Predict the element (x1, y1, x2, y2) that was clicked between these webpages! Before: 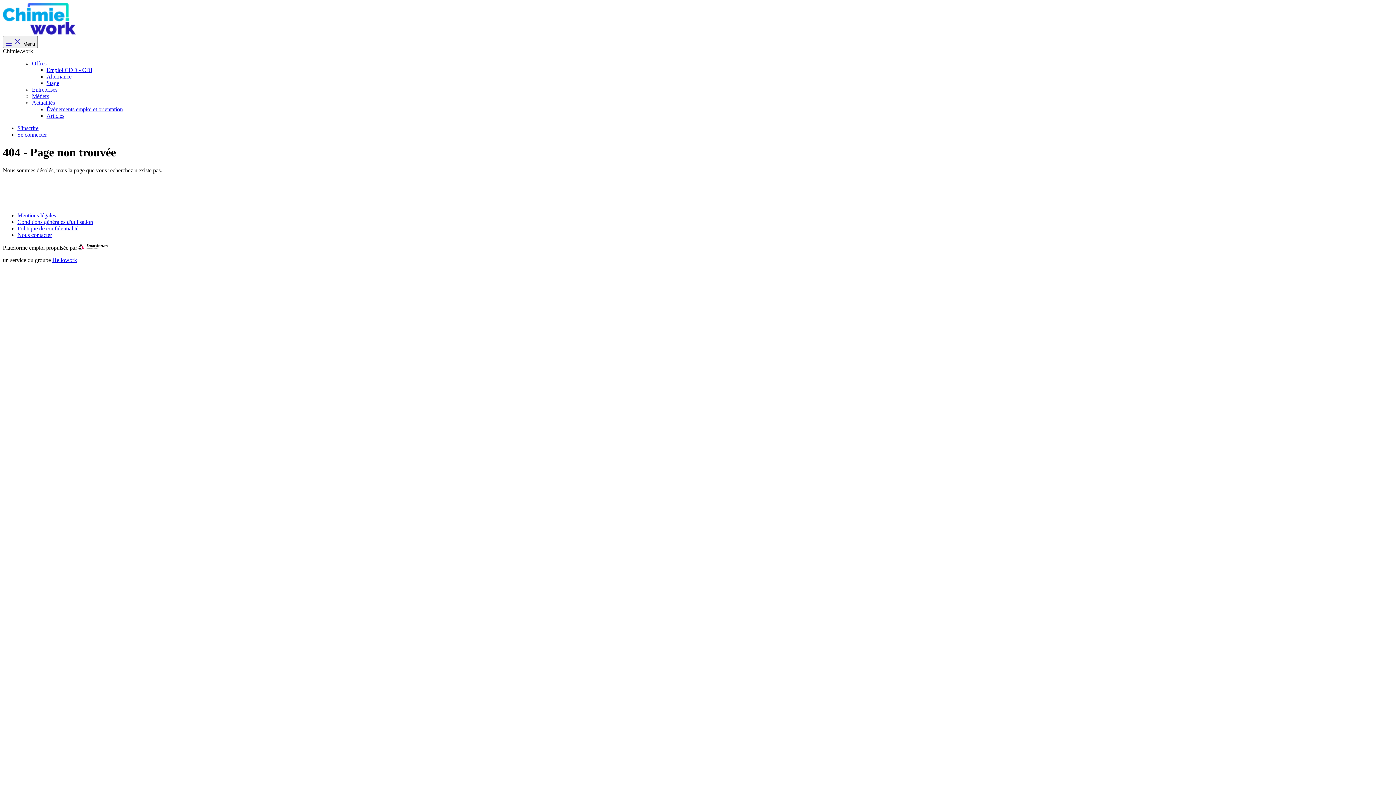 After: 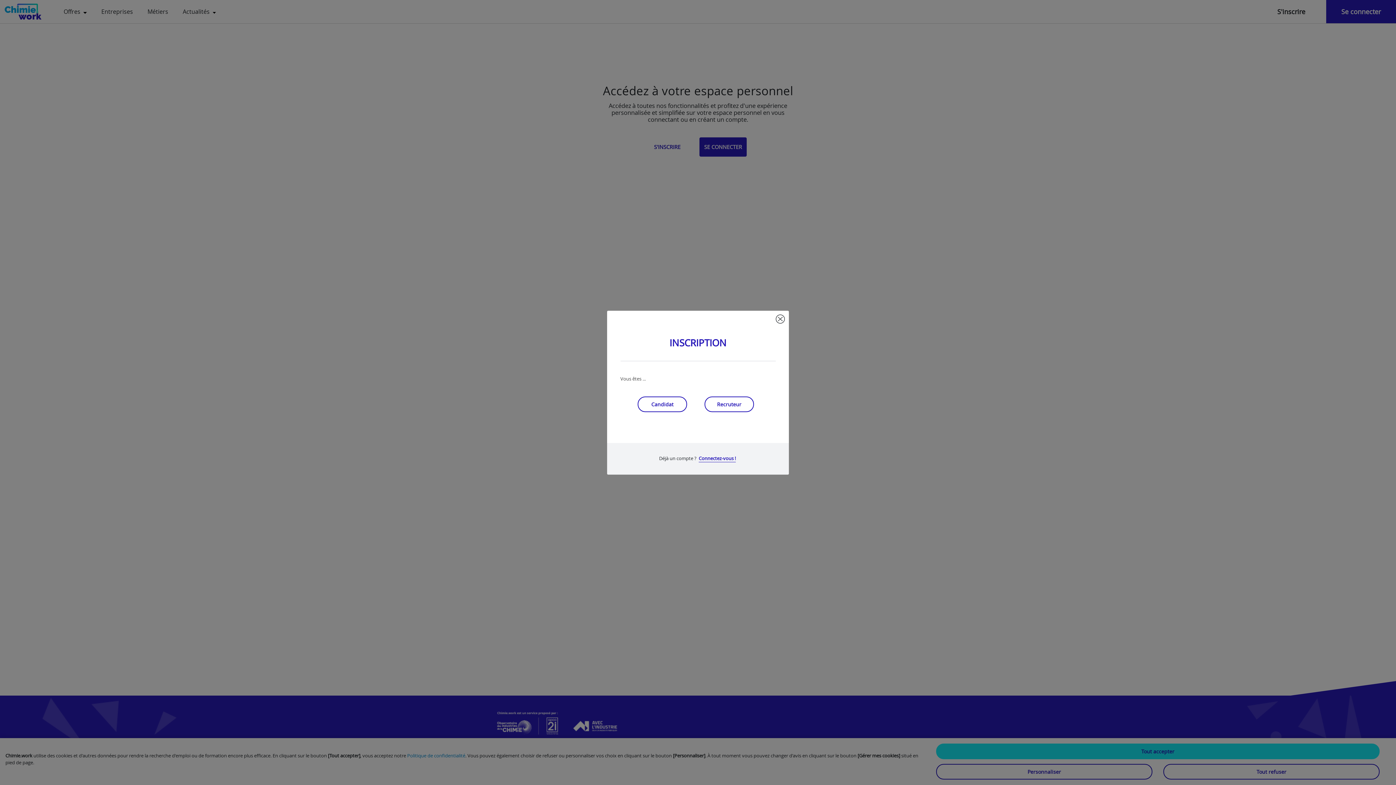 Action: bbox: (17, 125, 38, 131) label: S'inscrire